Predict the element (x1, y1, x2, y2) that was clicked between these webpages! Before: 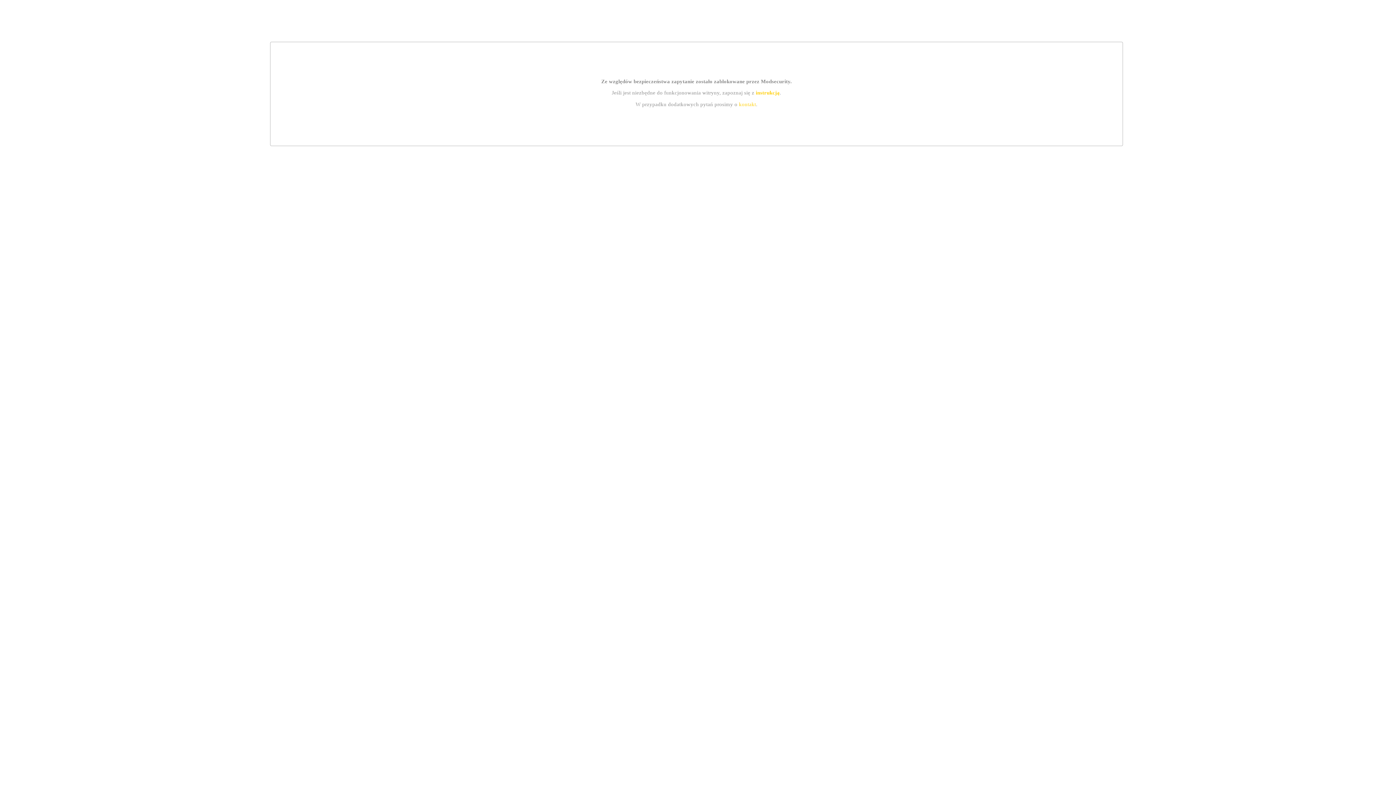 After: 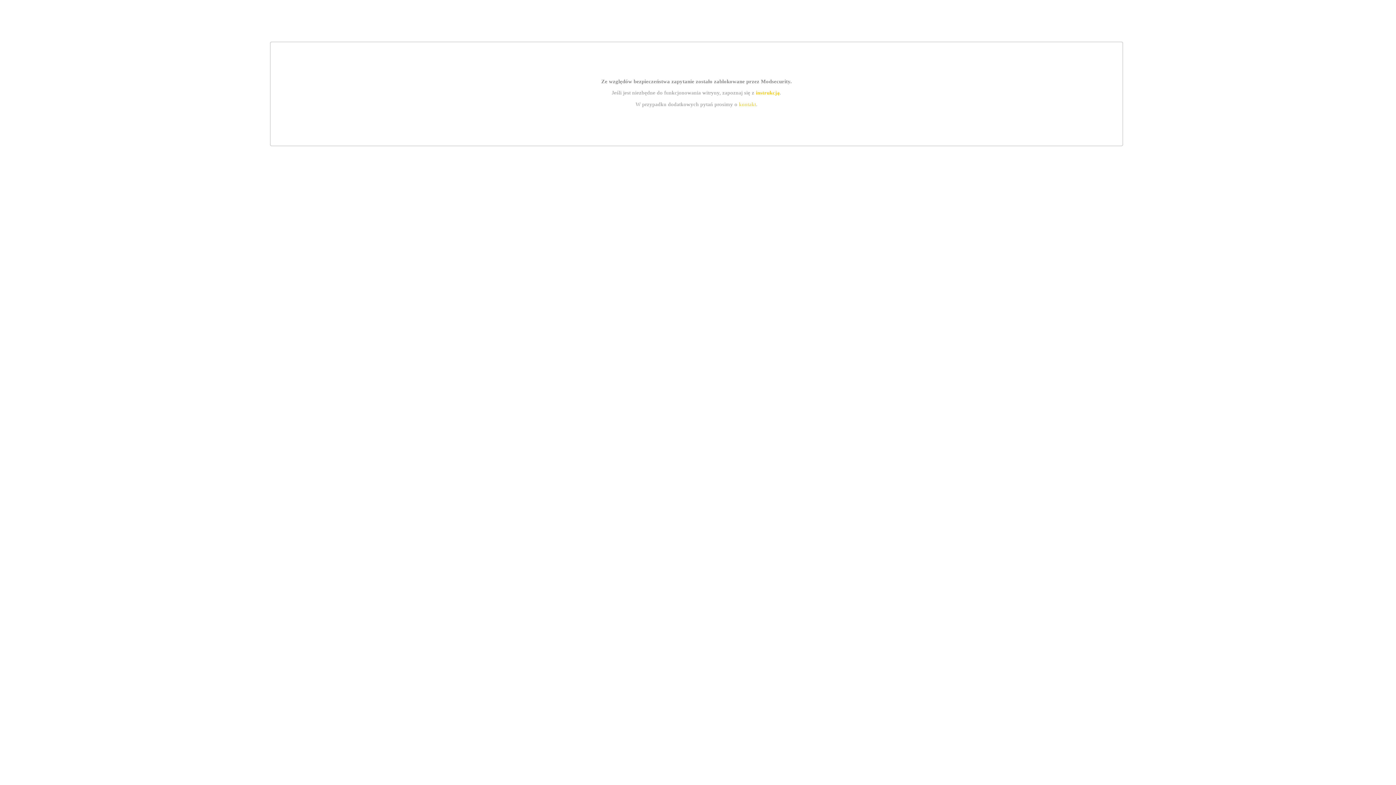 Action: bbox: (739, 101, 756, 107) label: kontakt